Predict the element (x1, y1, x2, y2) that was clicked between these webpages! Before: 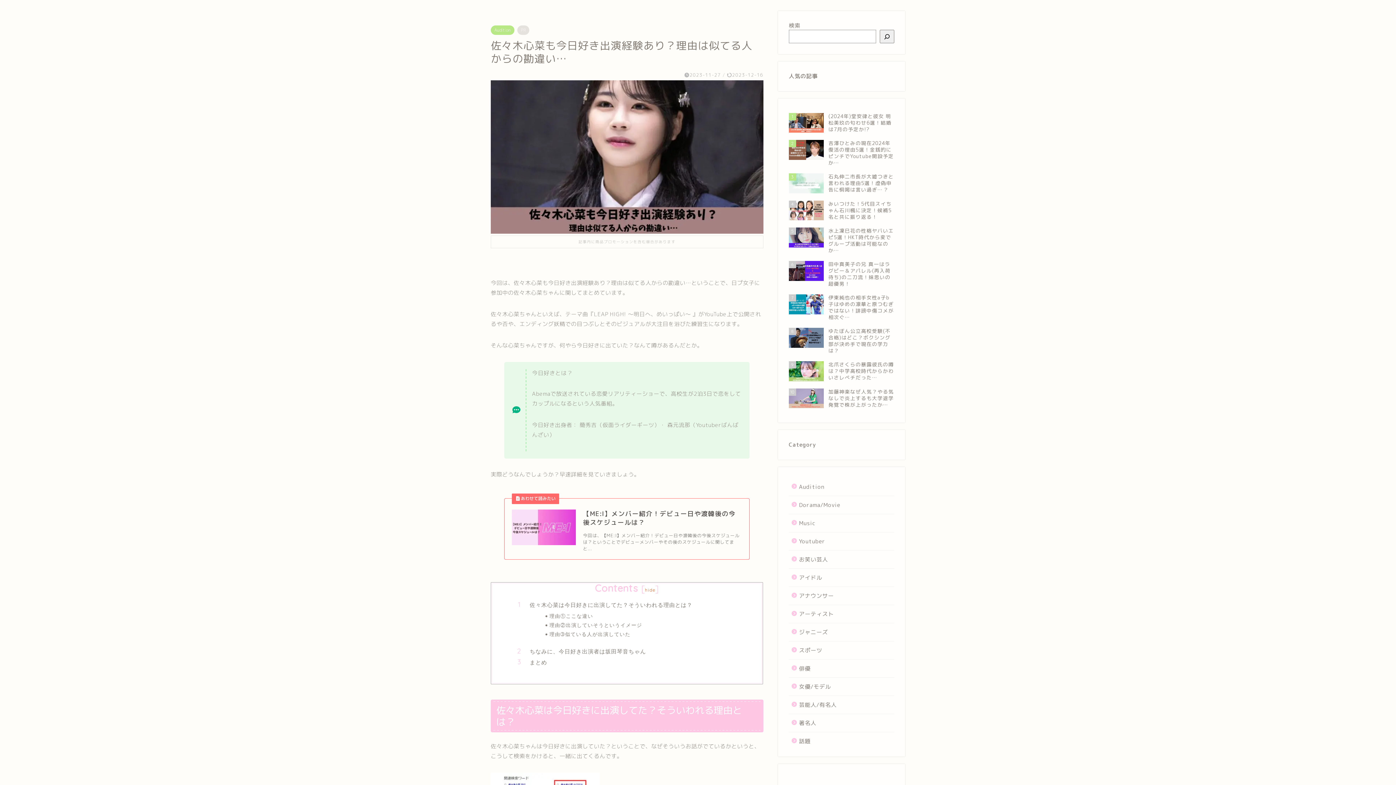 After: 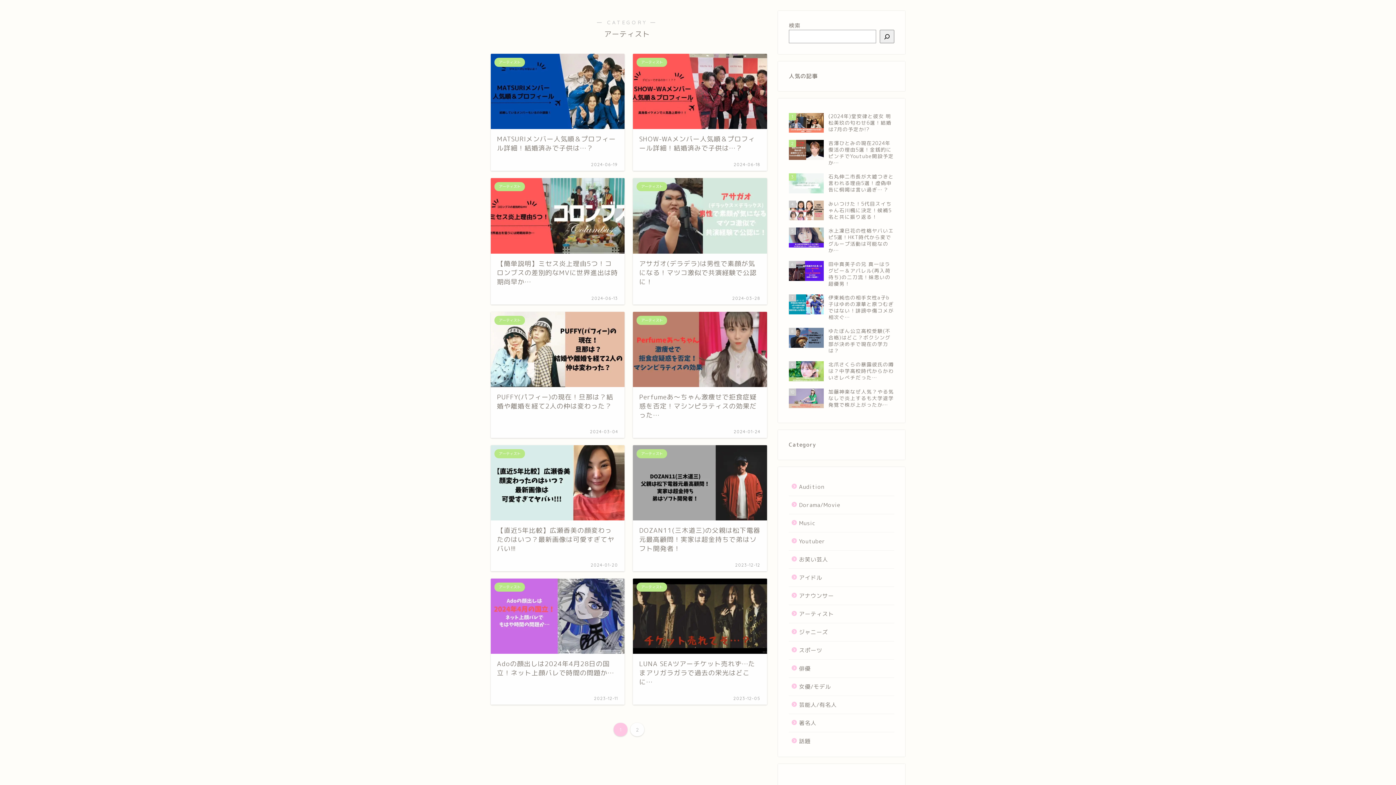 Action: bbox: (789, 605, 893, 623) label: アーティスト